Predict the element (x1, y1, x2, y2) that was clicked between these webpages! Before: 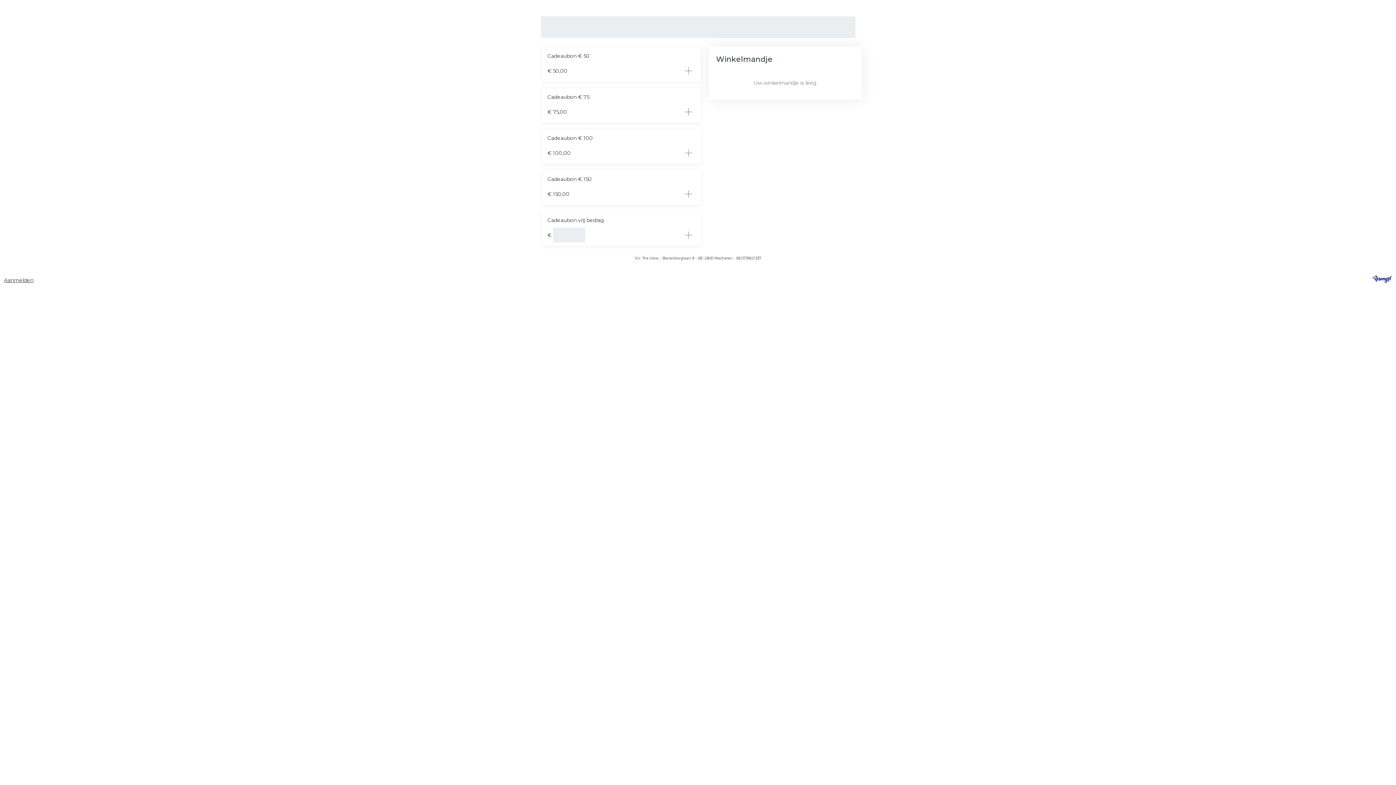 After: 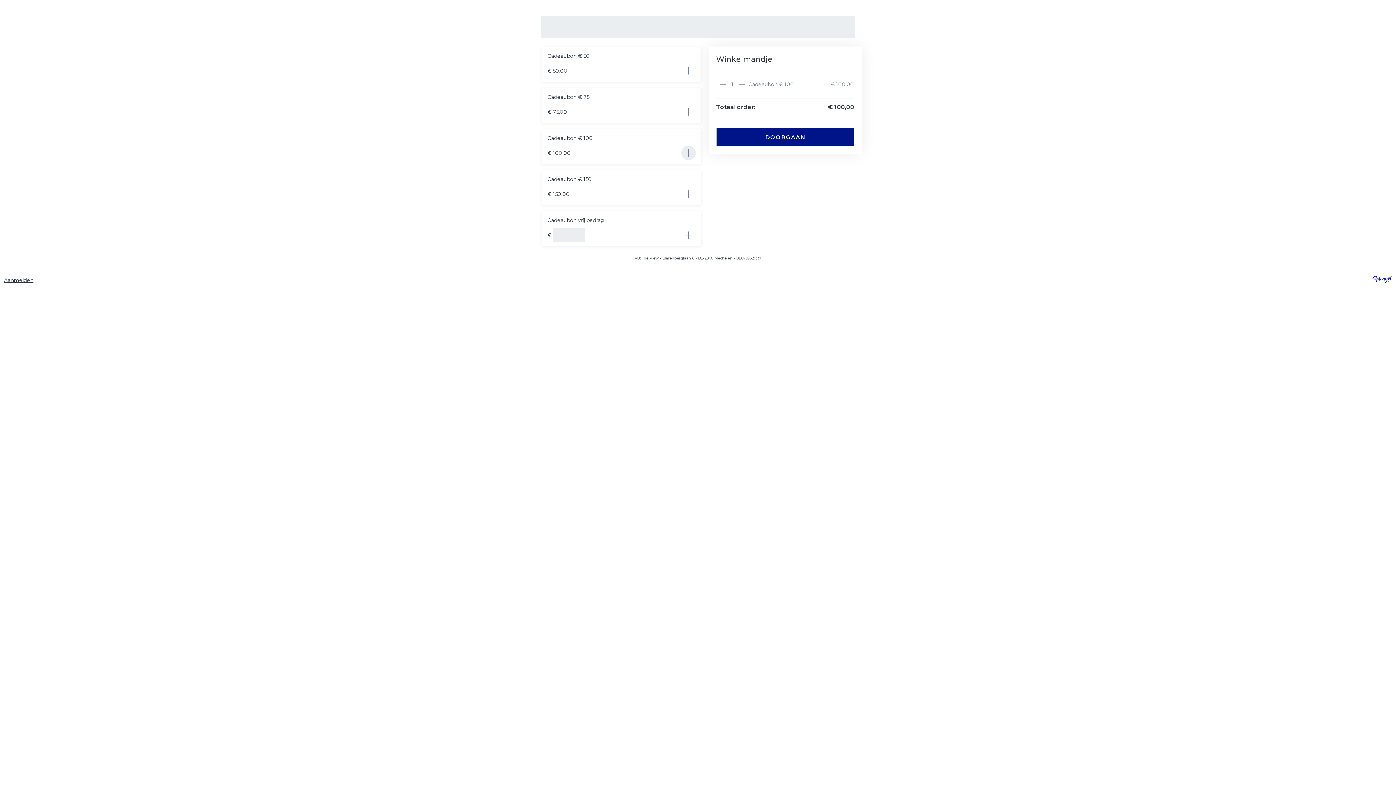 Action: bbox: (681, 145, 696, 160)